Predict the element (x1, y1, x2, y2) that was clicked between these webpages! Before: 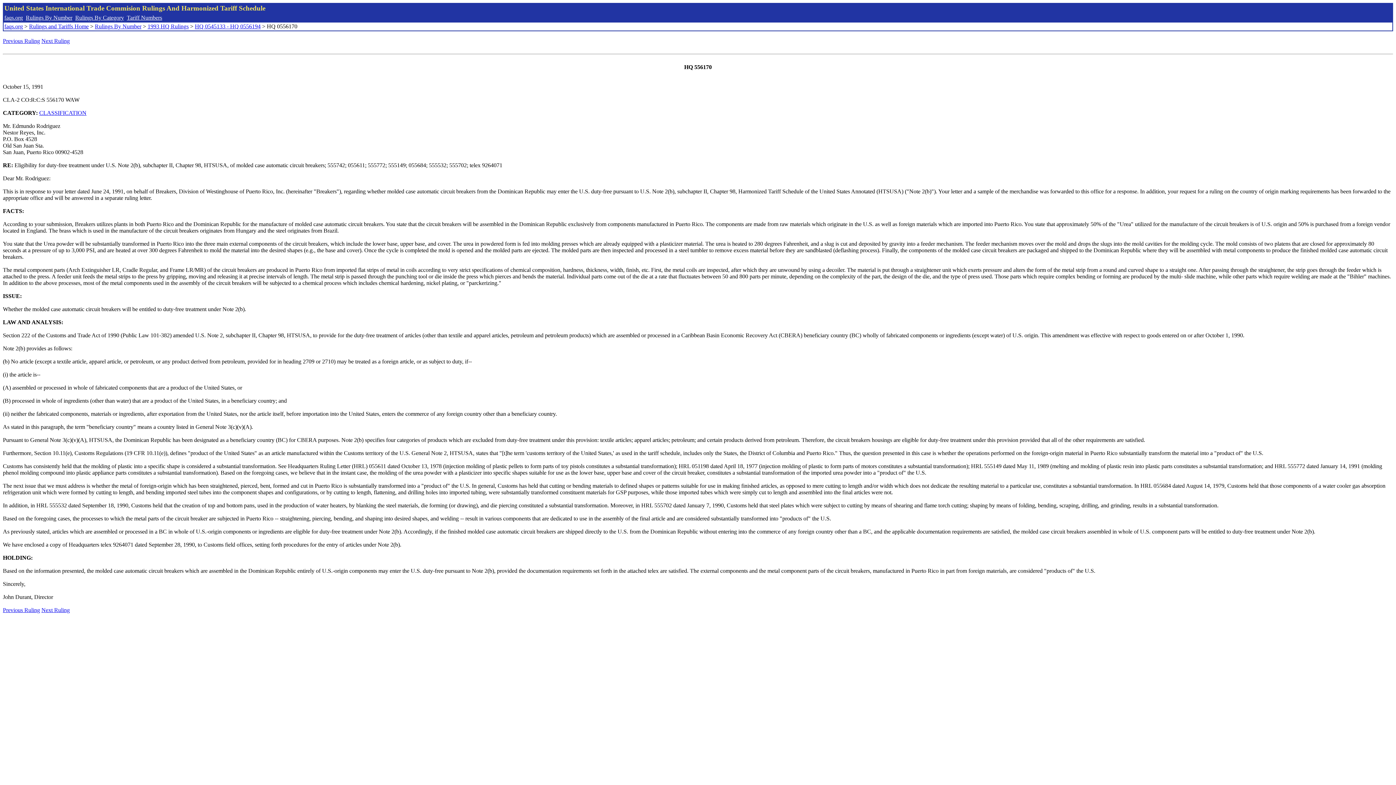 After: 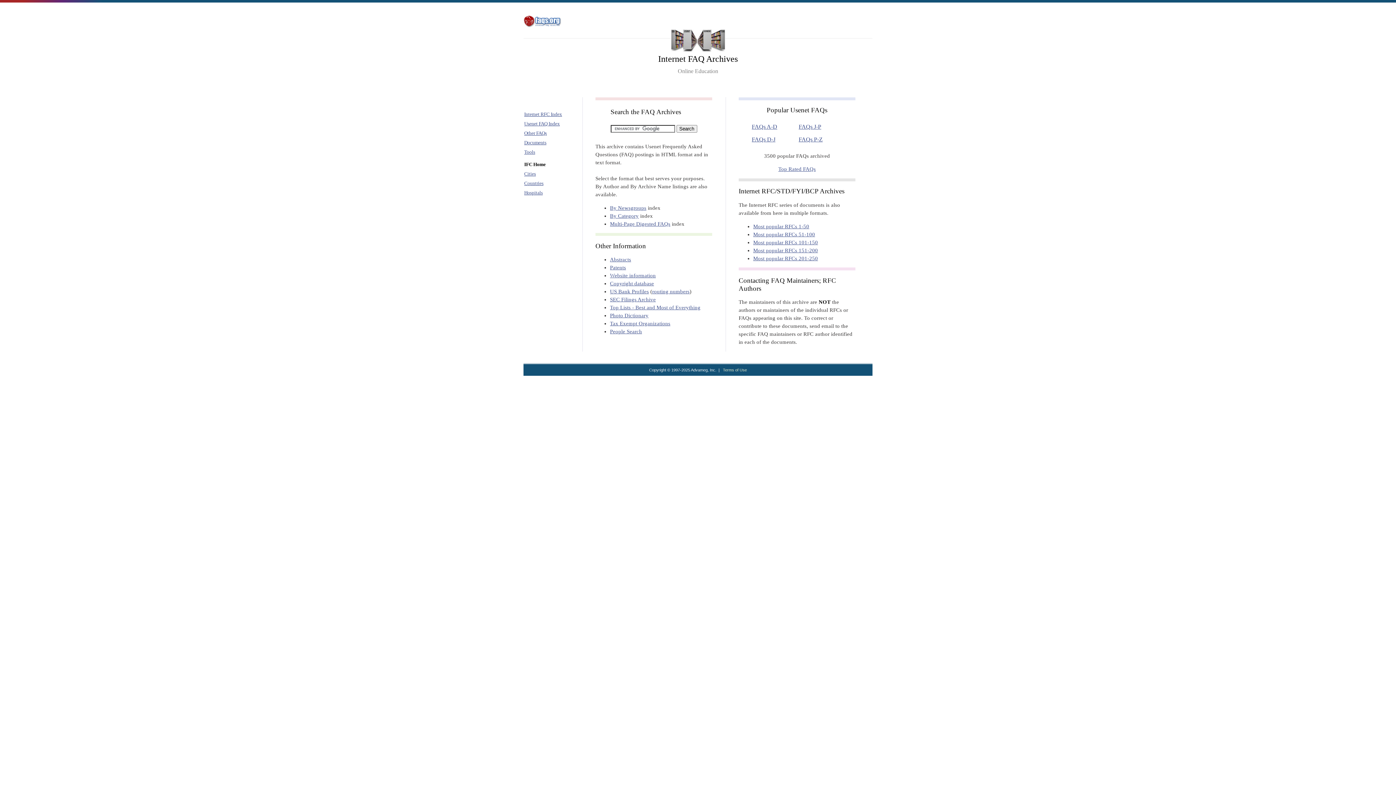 Action: label: faqs.org bbox: (4, 14, 22, 20)